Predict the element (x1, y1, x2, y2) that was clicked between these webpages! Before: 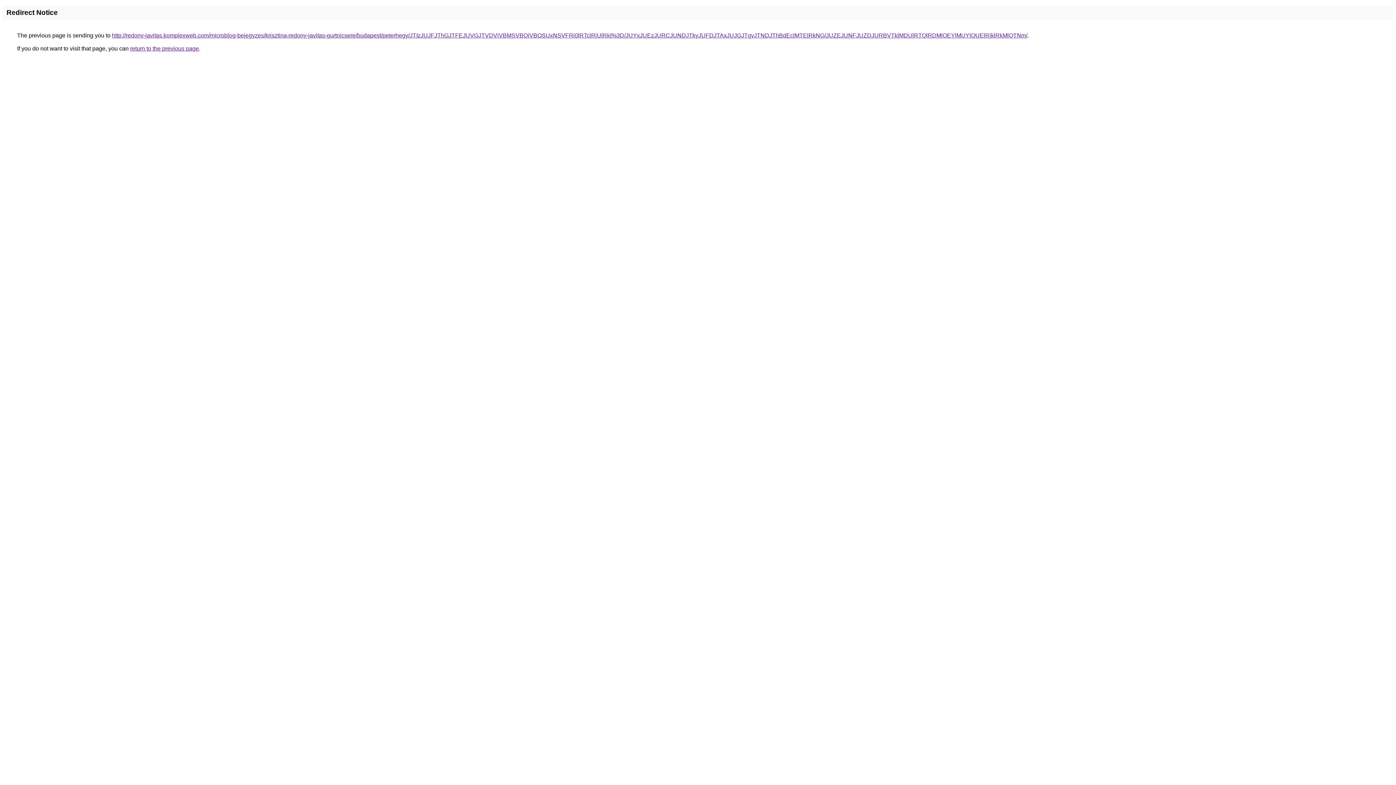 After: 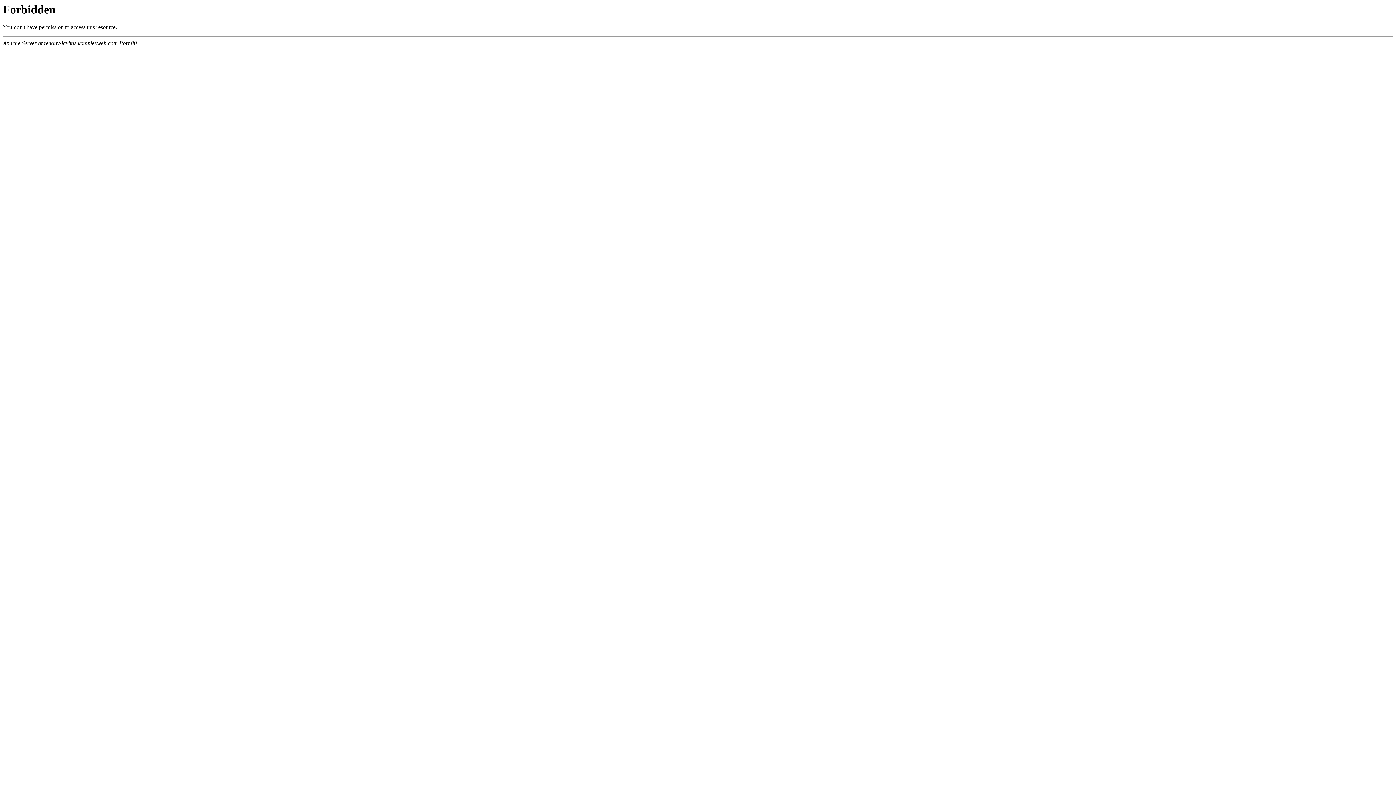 Action: bbox: (112, 32, 1027, 38) label: http://redony-javitas.komplexweb.com/microblog-bejegyzes/krisztina-redony-javitas-gurtnicsere/budapest/peterhegy/JTIzJUJFJThGJTFEJUVGJTVDViVBMSVBQiVBOSUxNSVFRi0lRTclRjUlRkI%3D/JUYxJUEzJURCJUNDJTkyJUFDJTAxJUJGJTgyJTNDJThBdEclMTElRkNG/JUZEJUNFJUZDJURBVTklMDUlRTQlRDMlOEYlMUYlQUElRjklRkMlQTNm/